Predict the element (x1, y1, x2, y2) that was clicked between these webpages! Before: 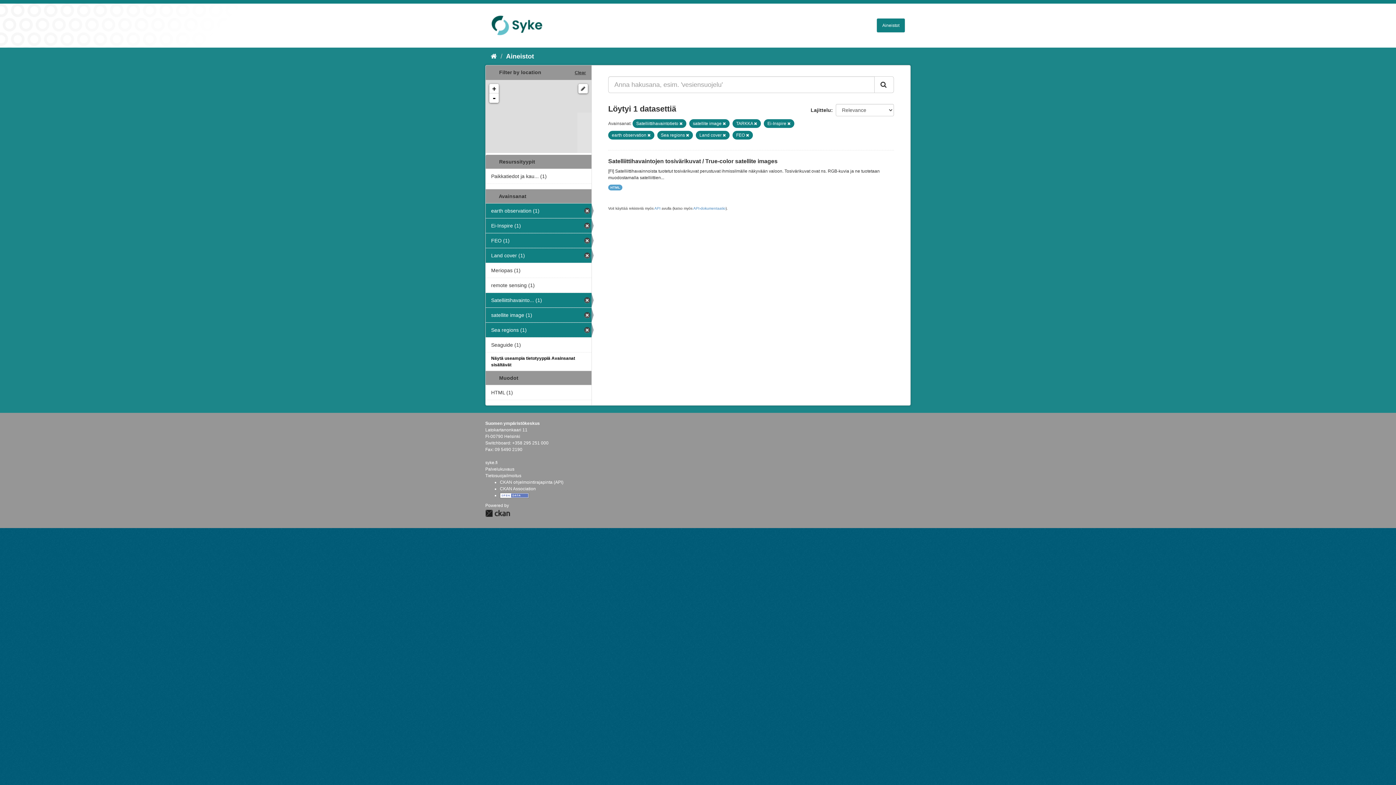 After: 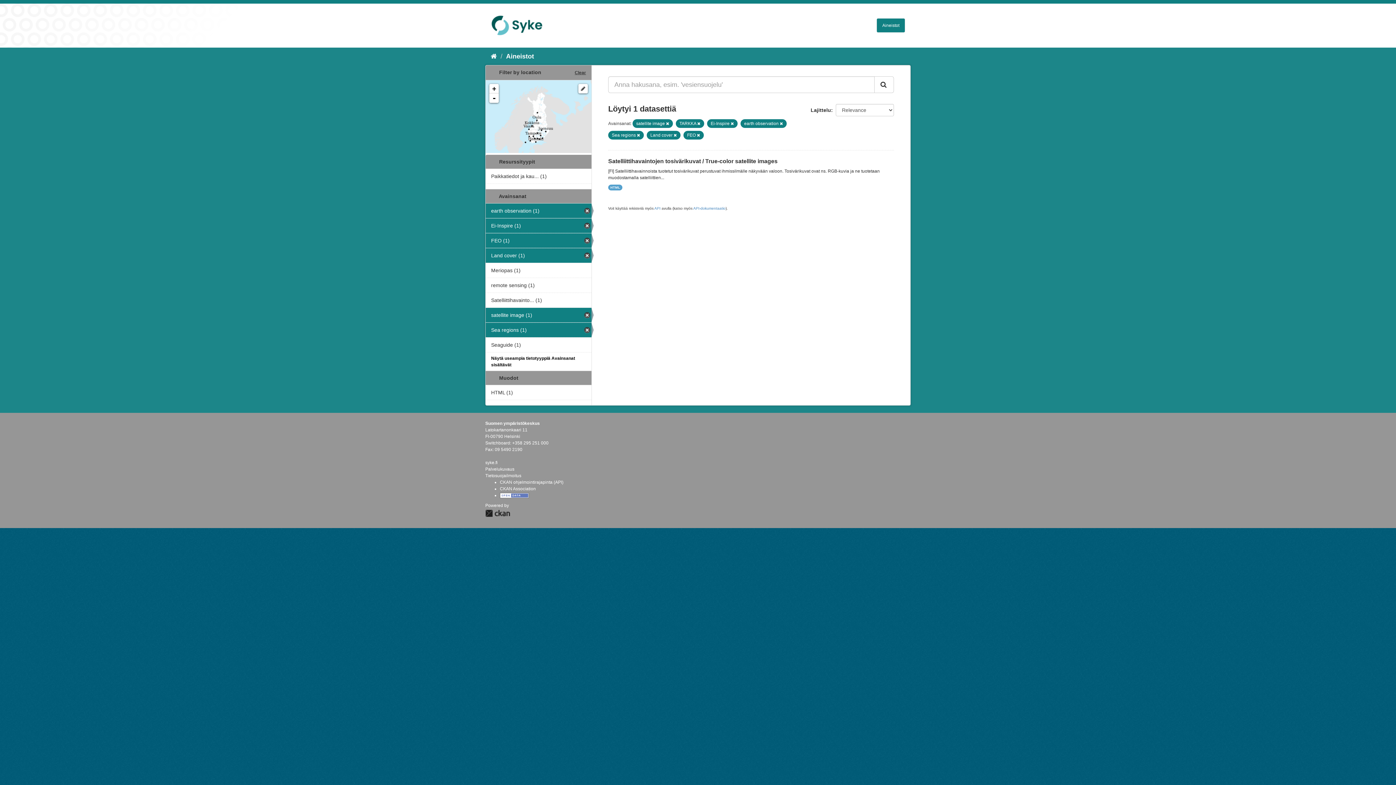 Action: bbox: (485, 293, 591, 307) label: Satelliittihavainto... (1)